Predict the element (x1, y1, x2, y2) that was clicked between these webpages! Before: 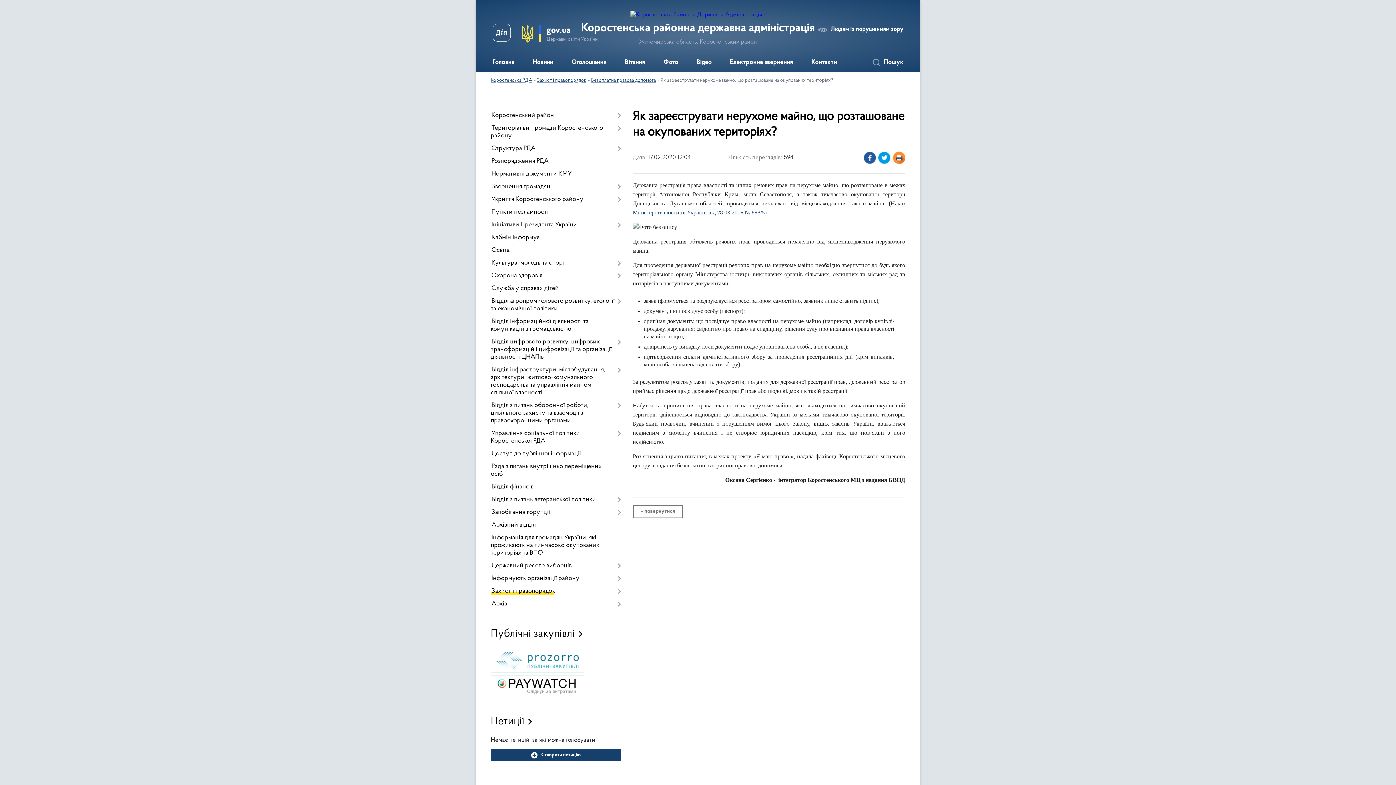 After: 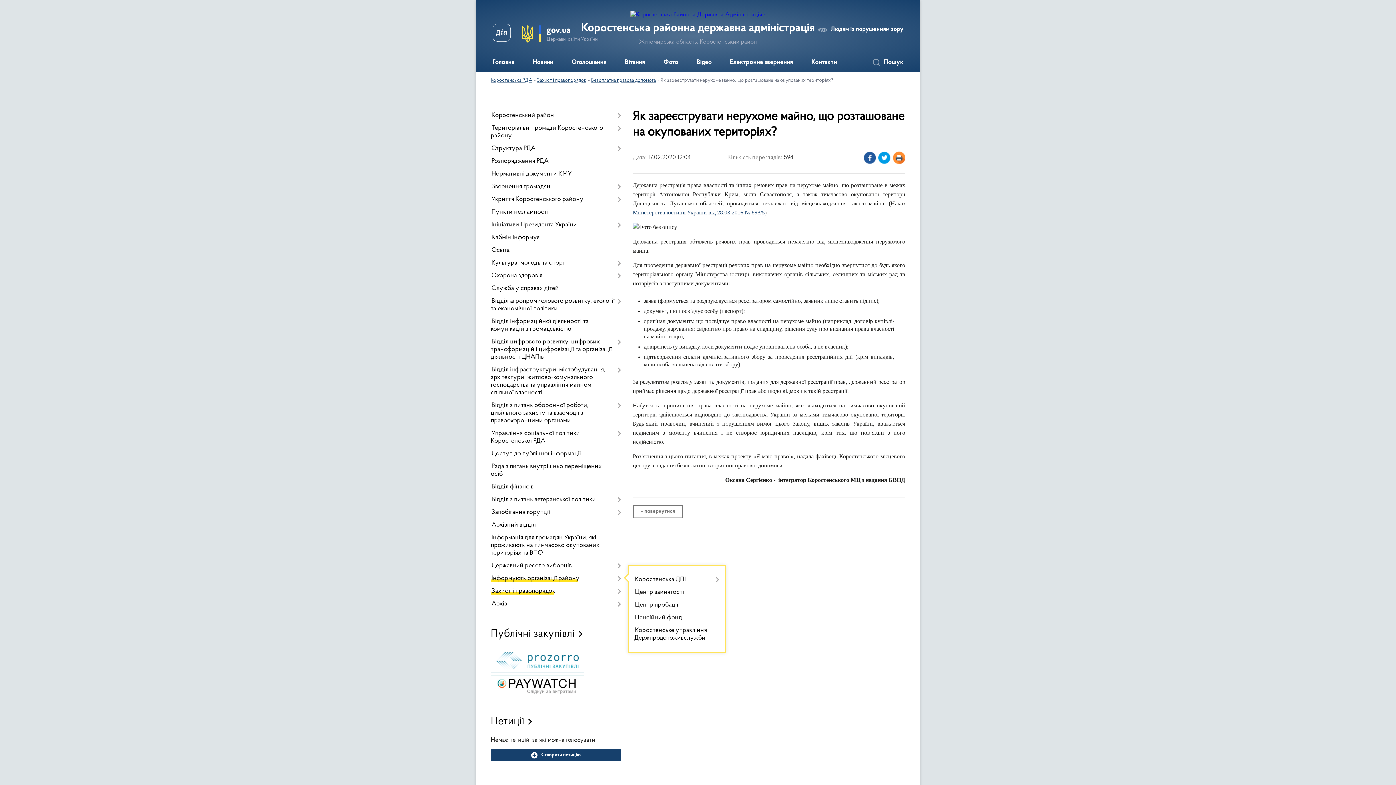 Action: label: Інформують організації району bbox: (490, 572, 621, 585)